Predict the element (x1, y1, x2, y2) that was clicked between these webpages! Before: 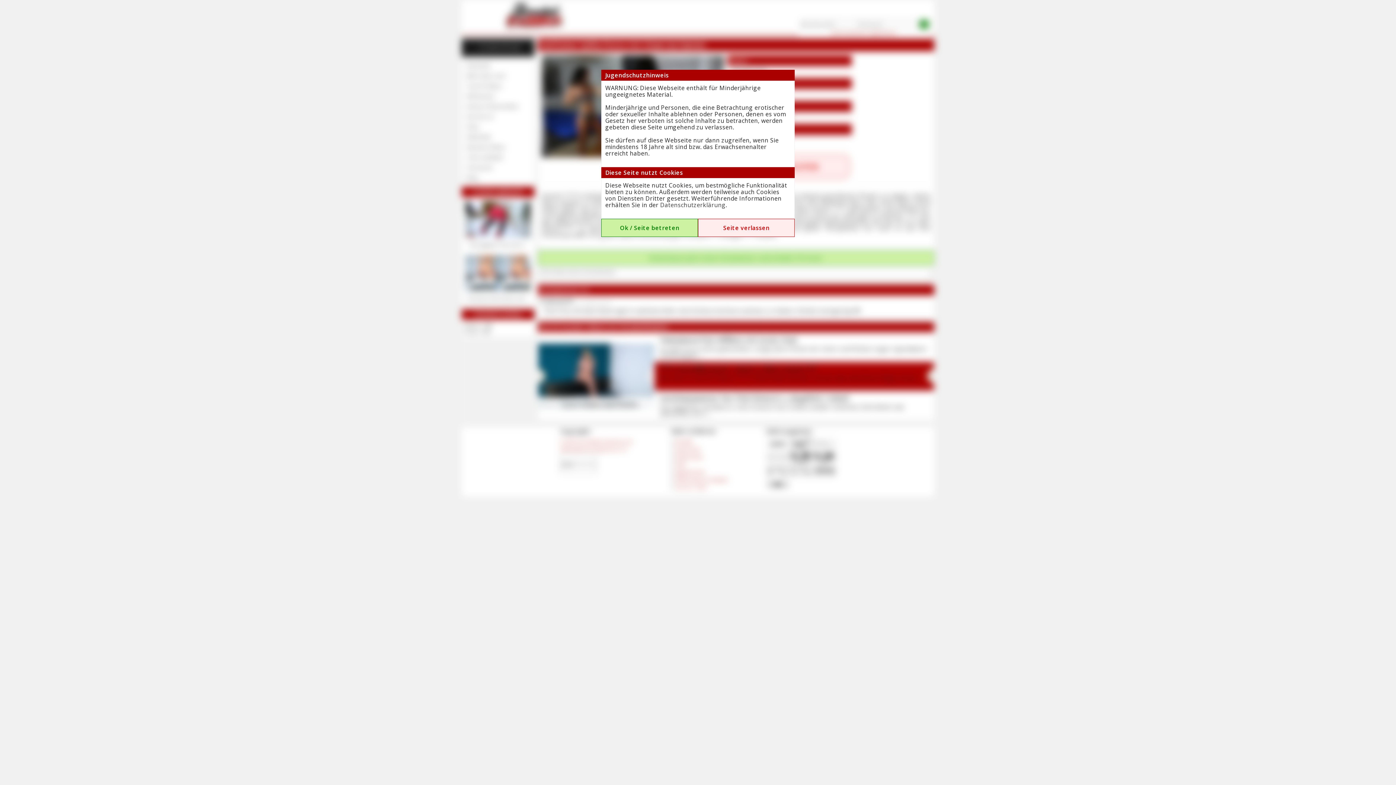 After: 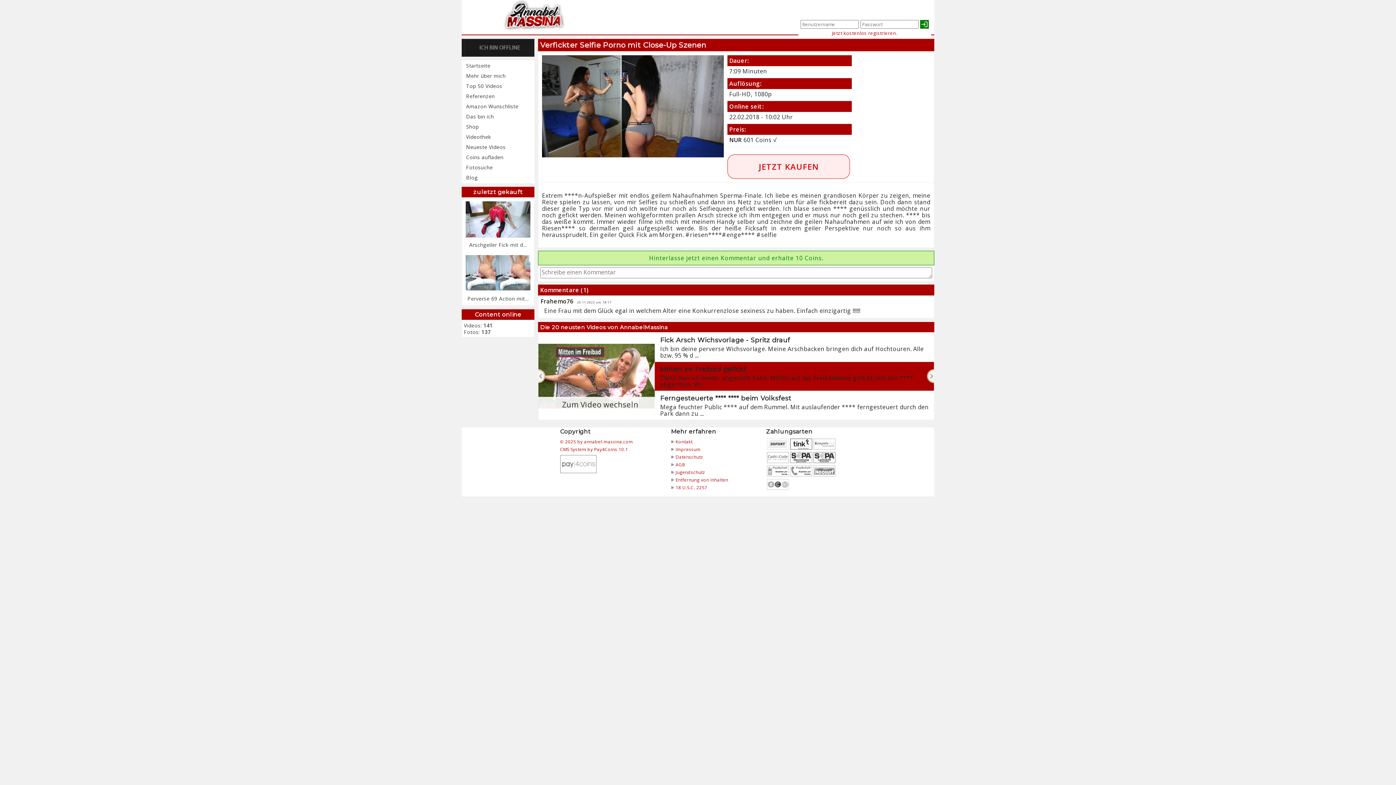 Action: label: Ok / Seite betreten bbox: (601, 224, 698, 232)